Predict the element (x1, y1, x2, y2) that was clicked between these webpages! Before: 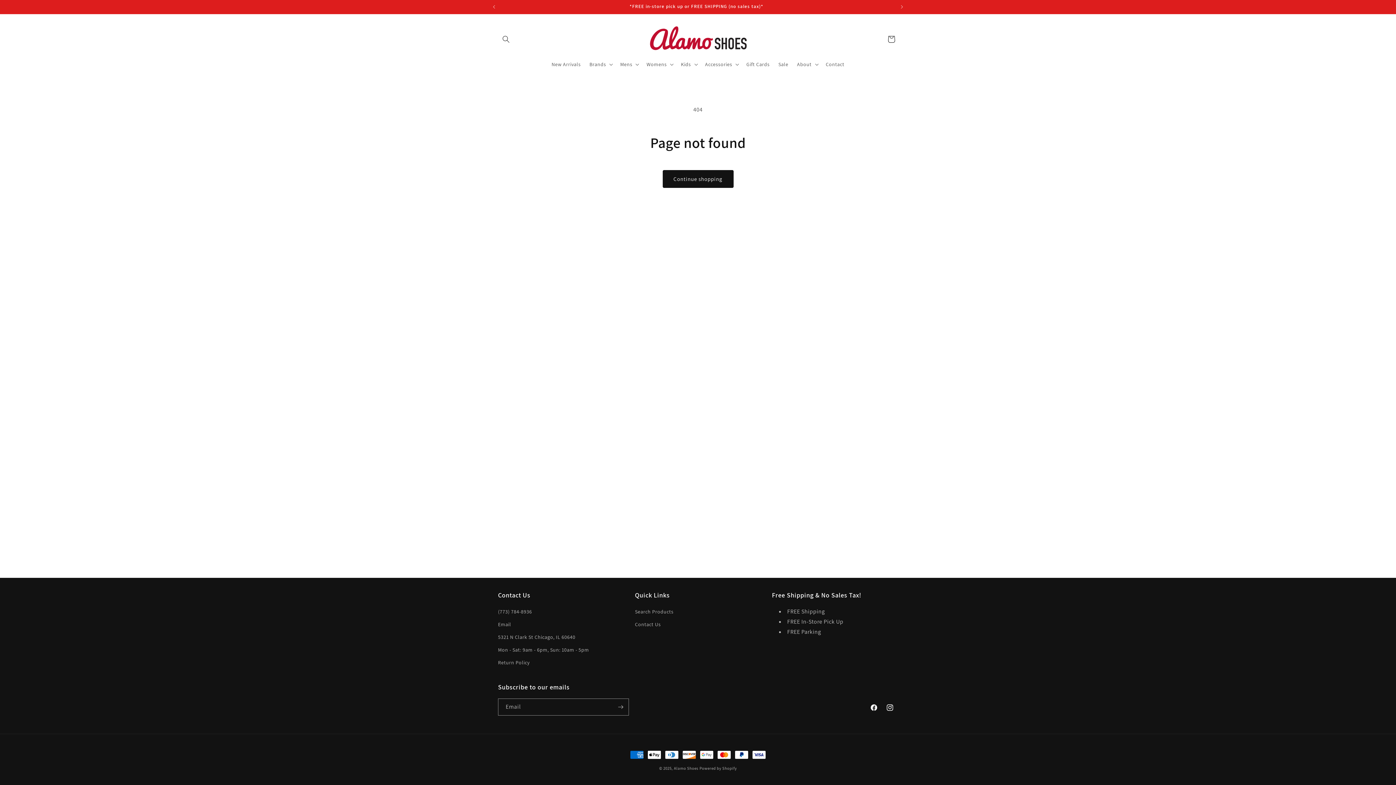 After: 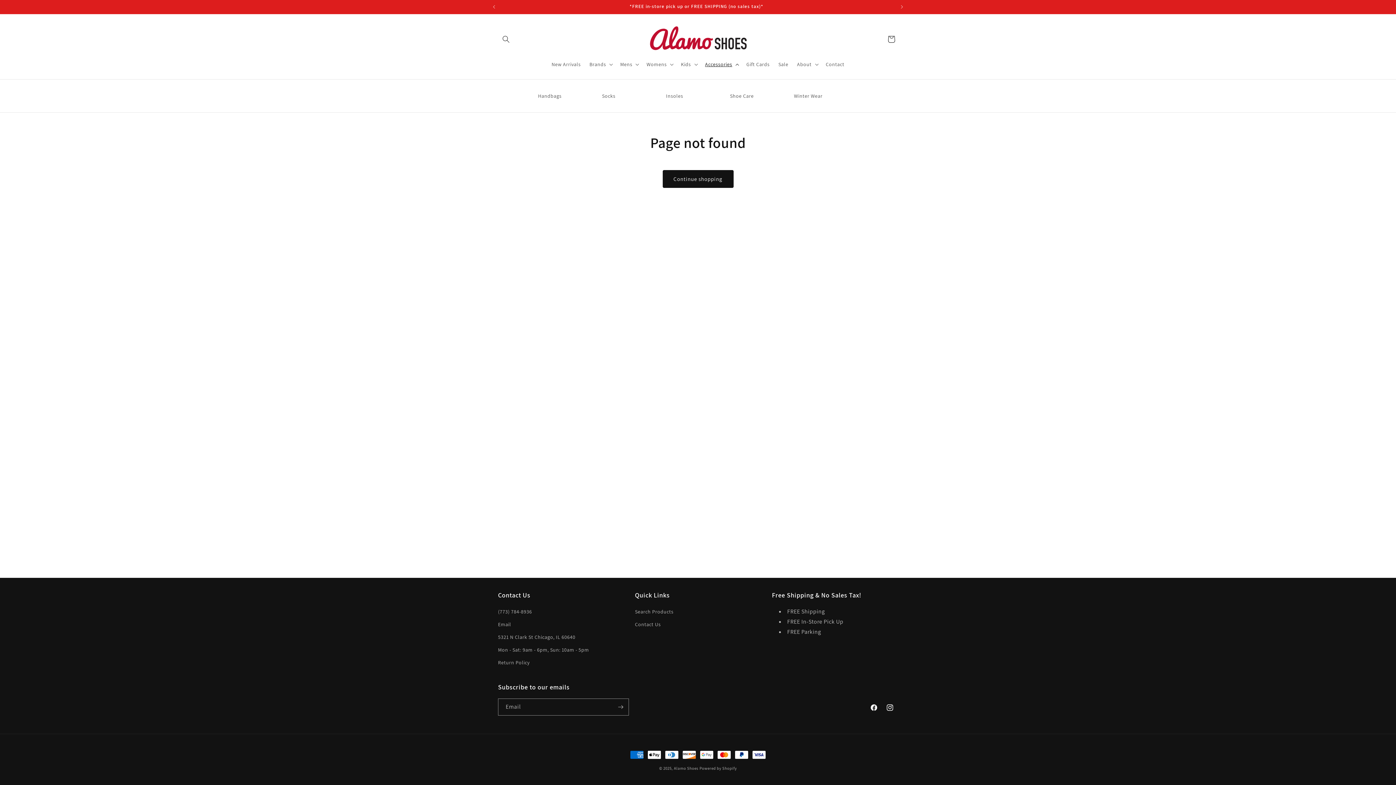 Action: bbox: (700, 56, 742, 72) label: Accessories